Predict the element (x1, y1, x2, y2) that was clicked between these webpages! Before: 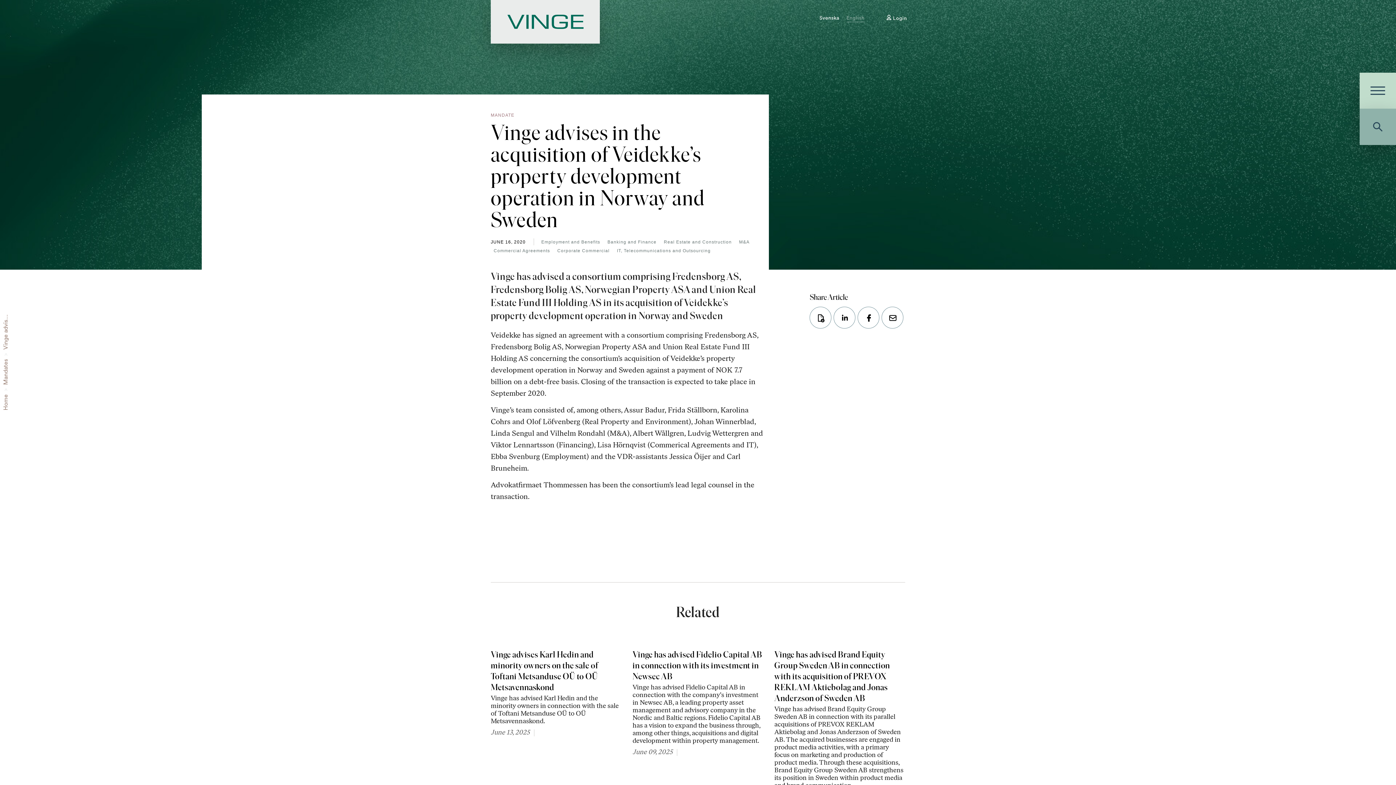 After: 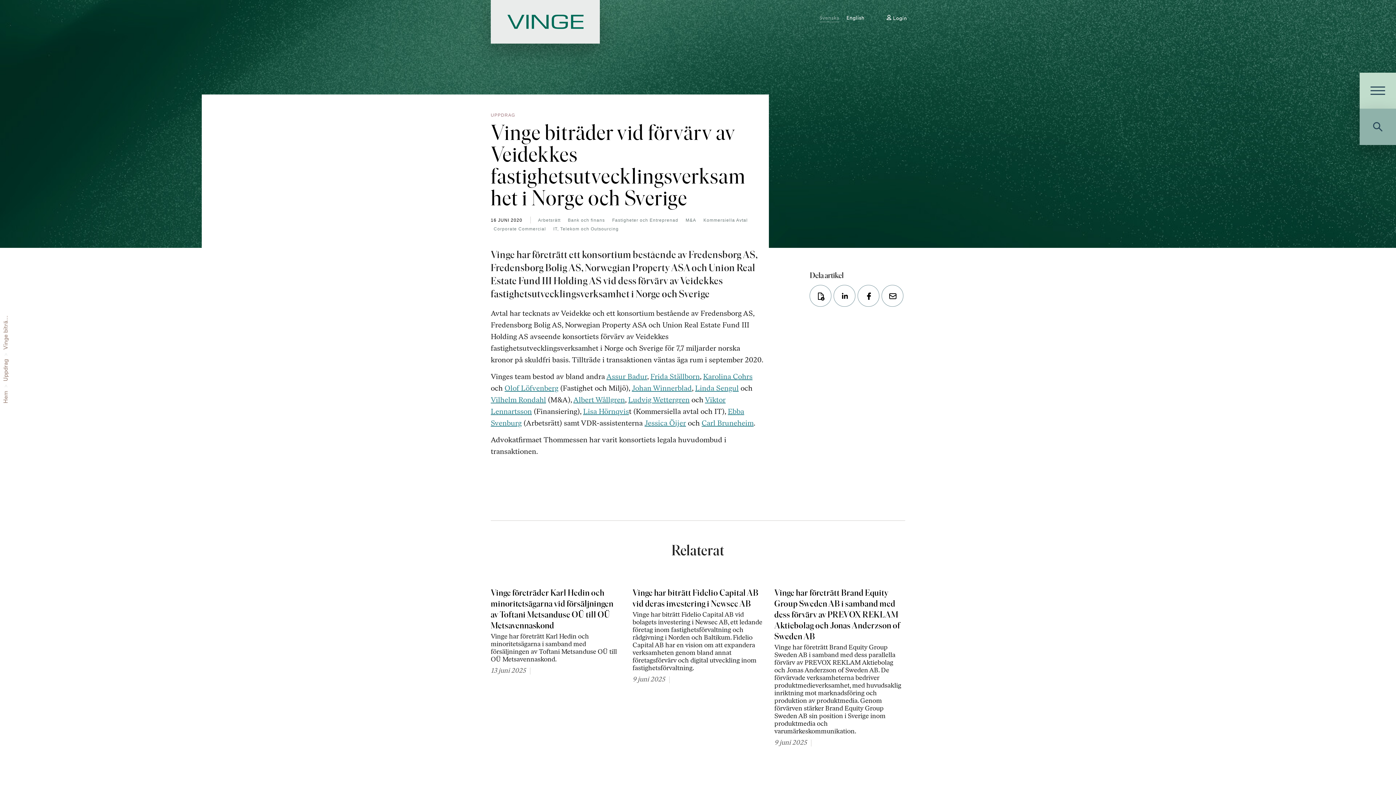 Action: bbox: (816, 7, 843, 29) label: Svenska